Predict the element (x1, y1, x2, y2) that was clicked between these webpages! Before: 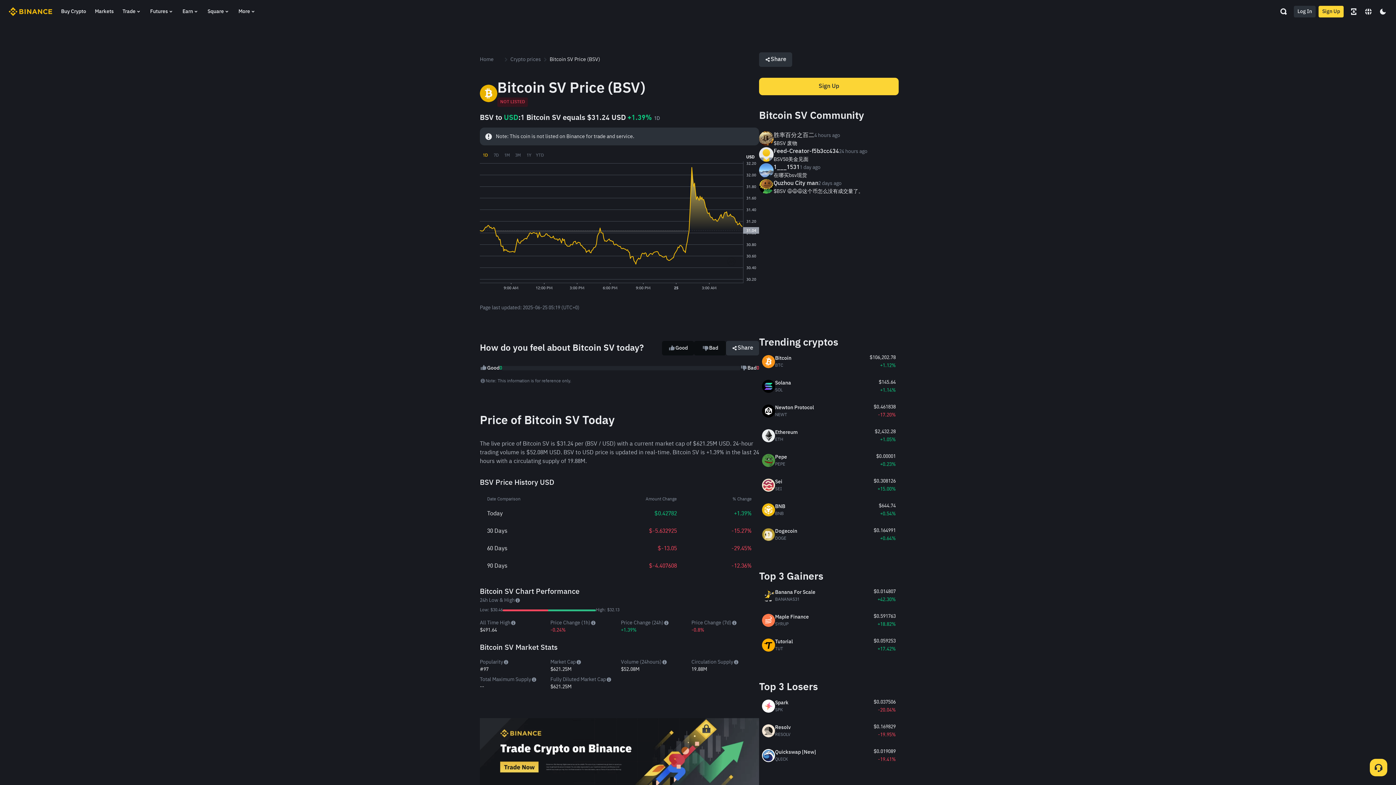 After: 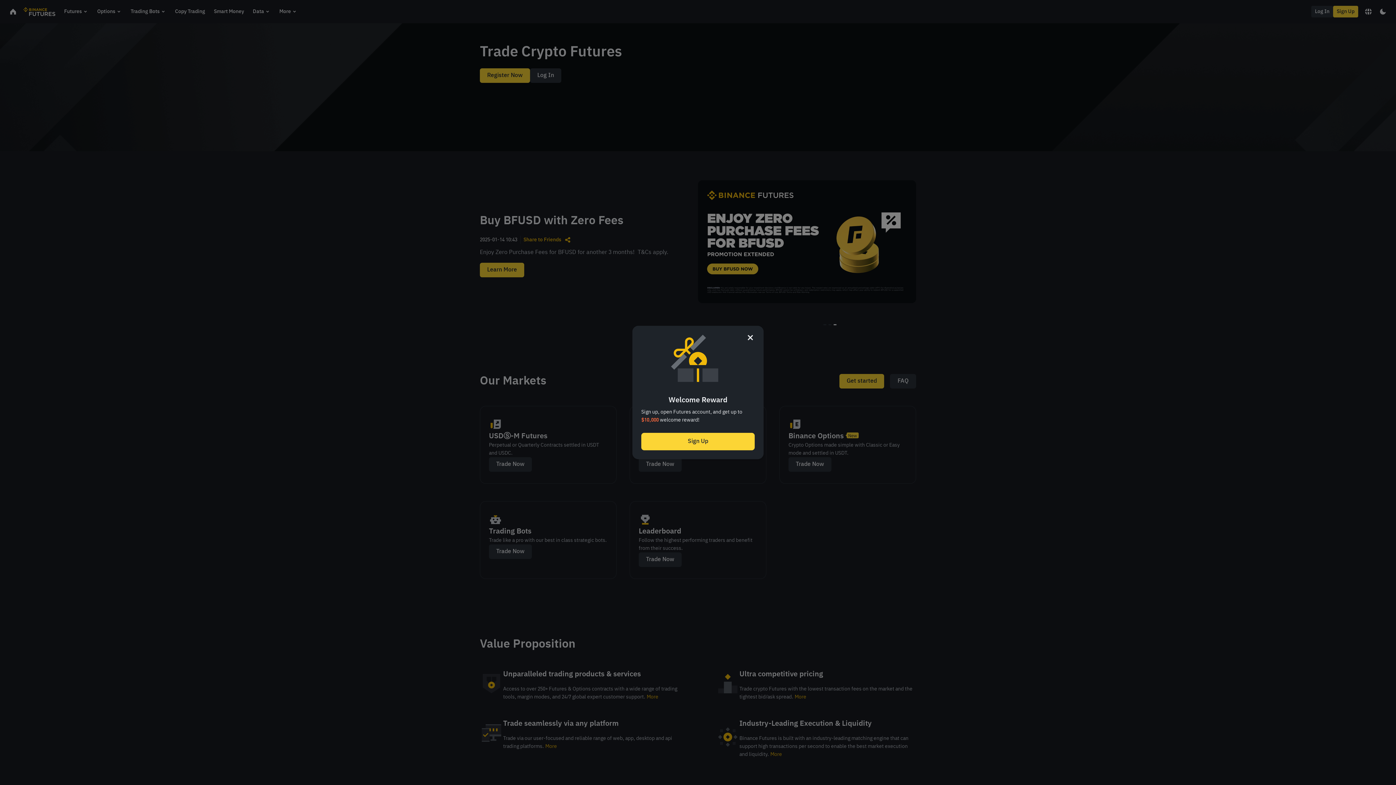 Action: bbox: (150, 0, 173, 23) label: Futures